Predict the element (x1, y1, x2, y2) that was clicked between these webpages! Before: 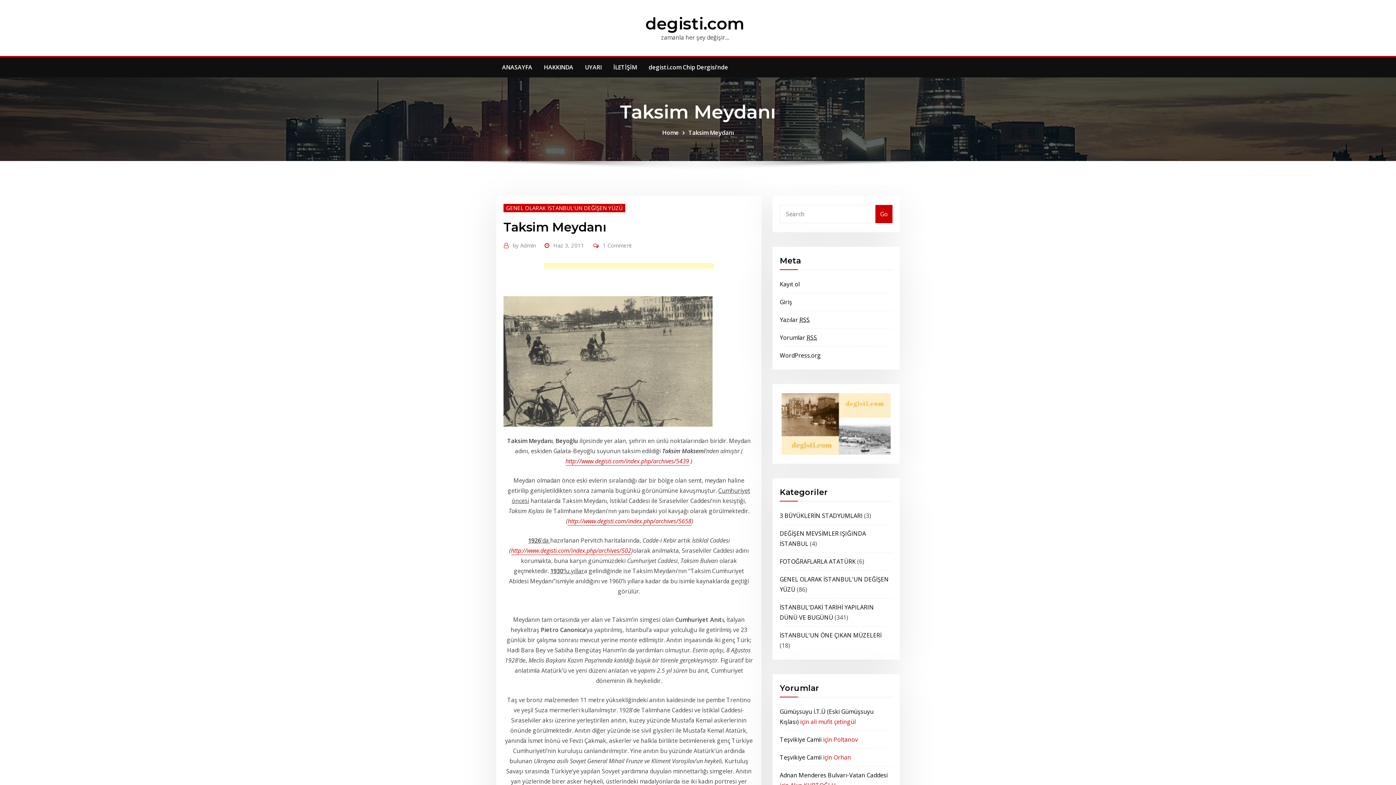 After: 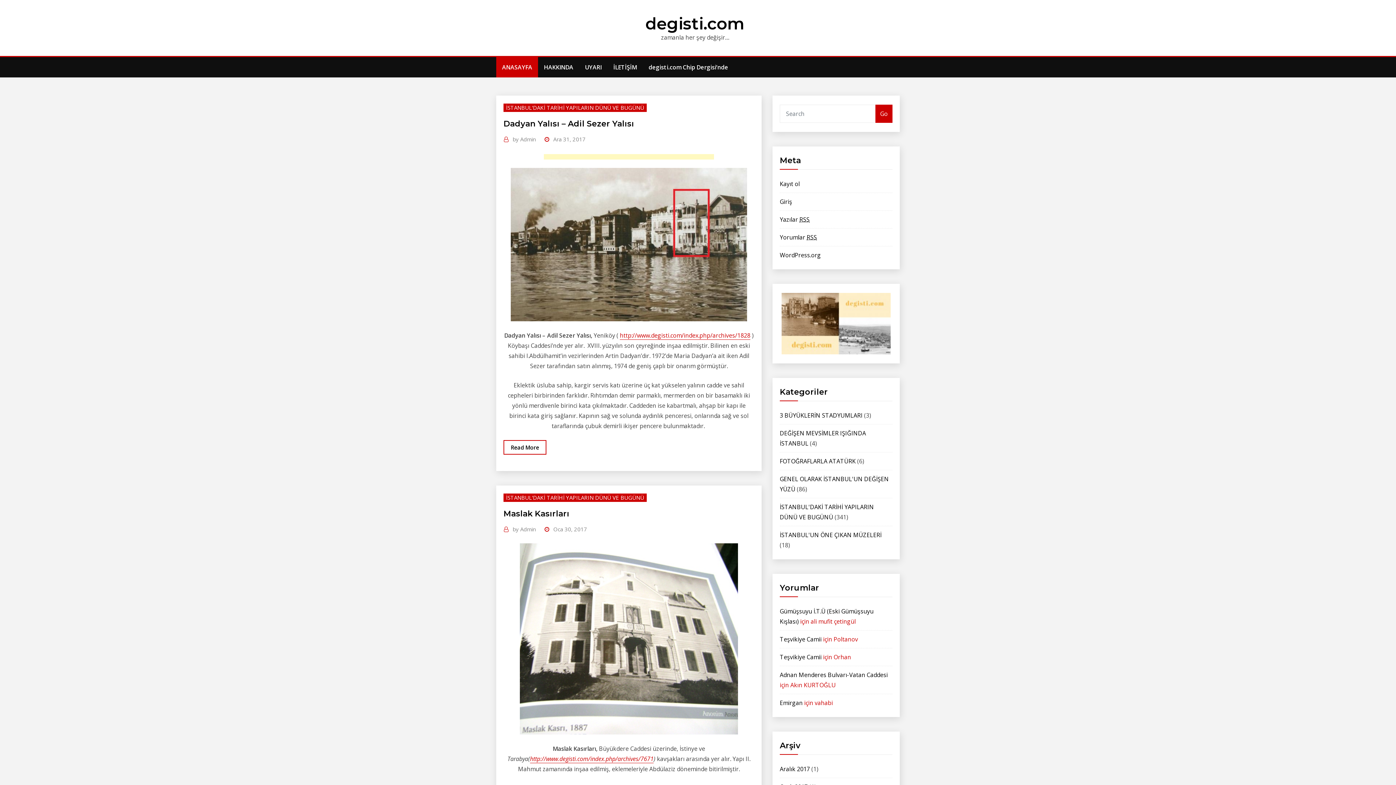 Action: bbox: (645, 13, 744, 33) label: degisti.com